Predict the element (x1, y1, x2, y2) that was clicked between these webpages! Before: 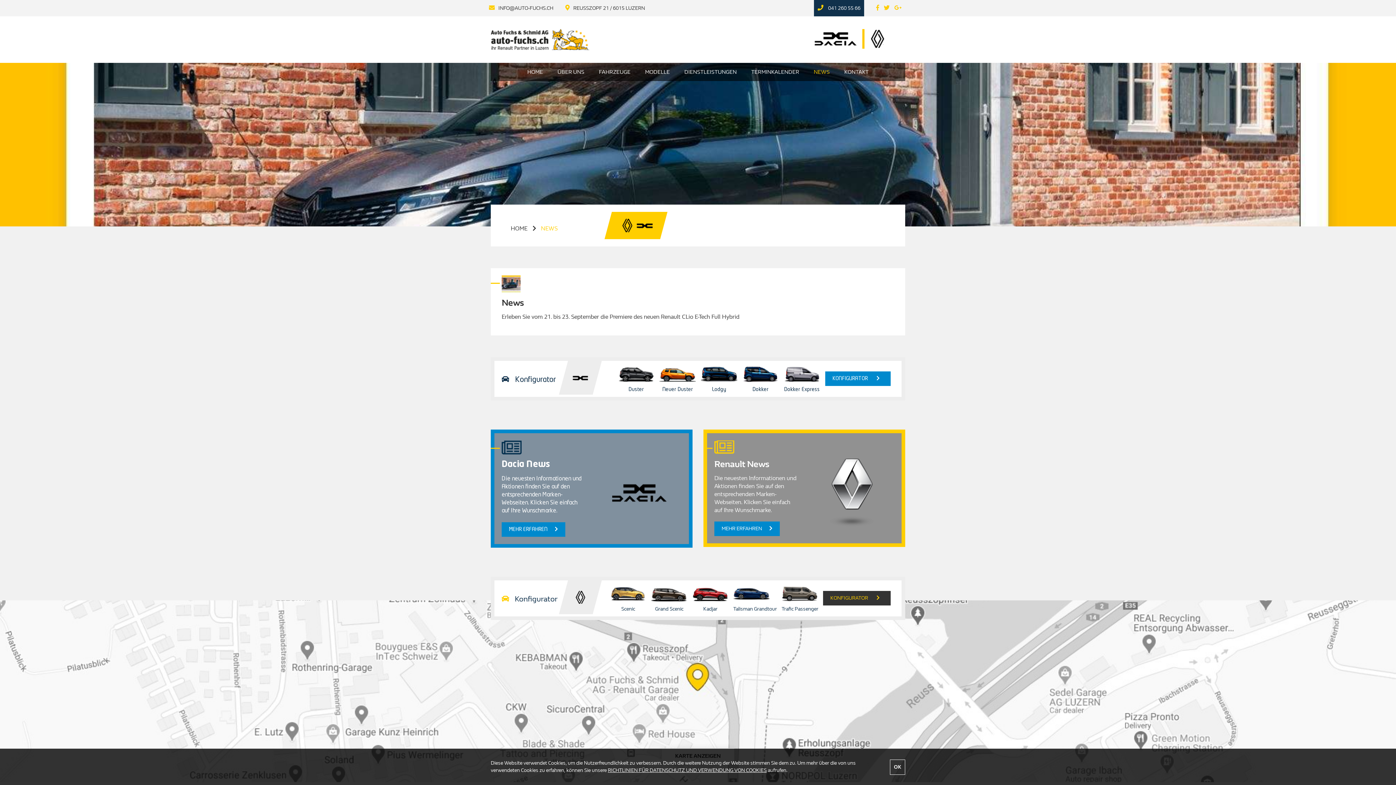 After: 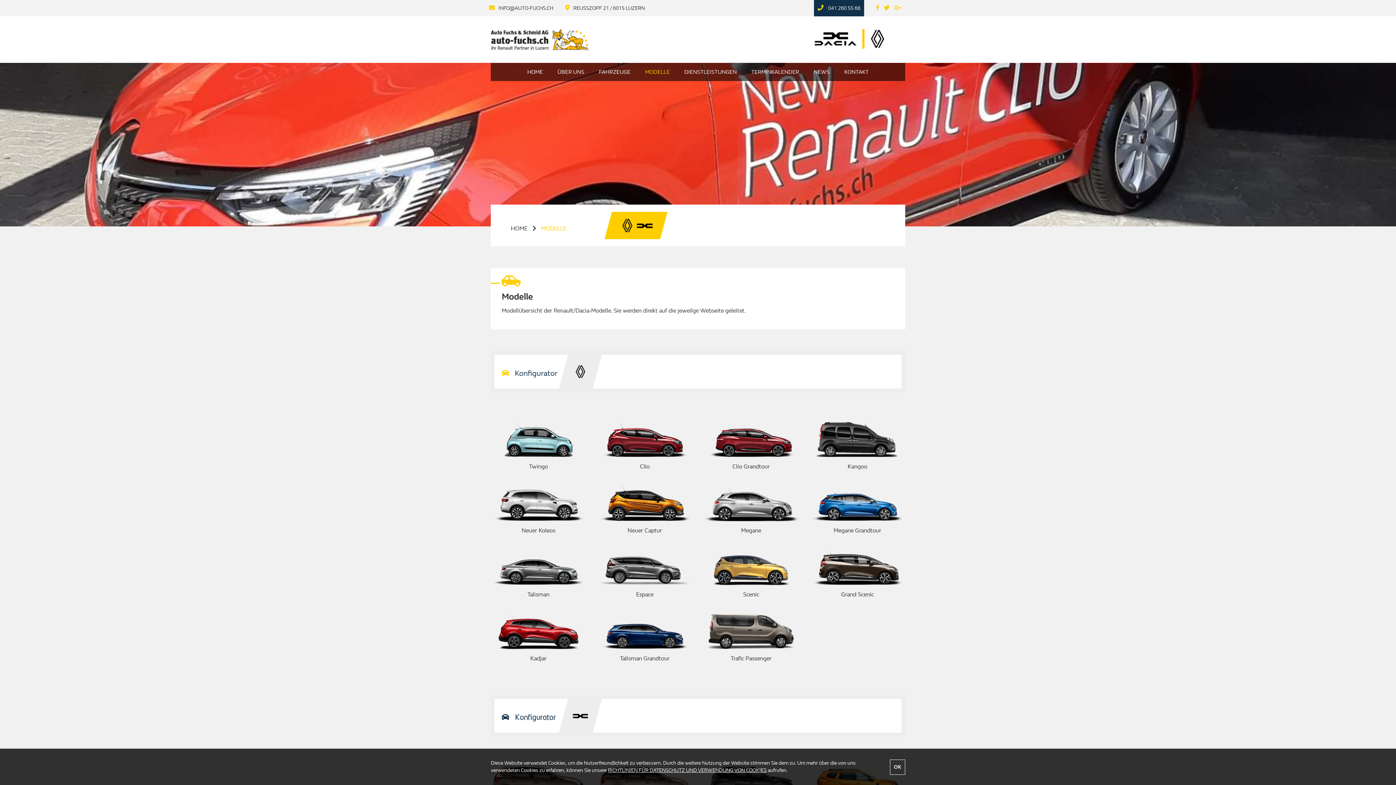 Action: label: MODELLE bbox: (638, 62, 677, 81)